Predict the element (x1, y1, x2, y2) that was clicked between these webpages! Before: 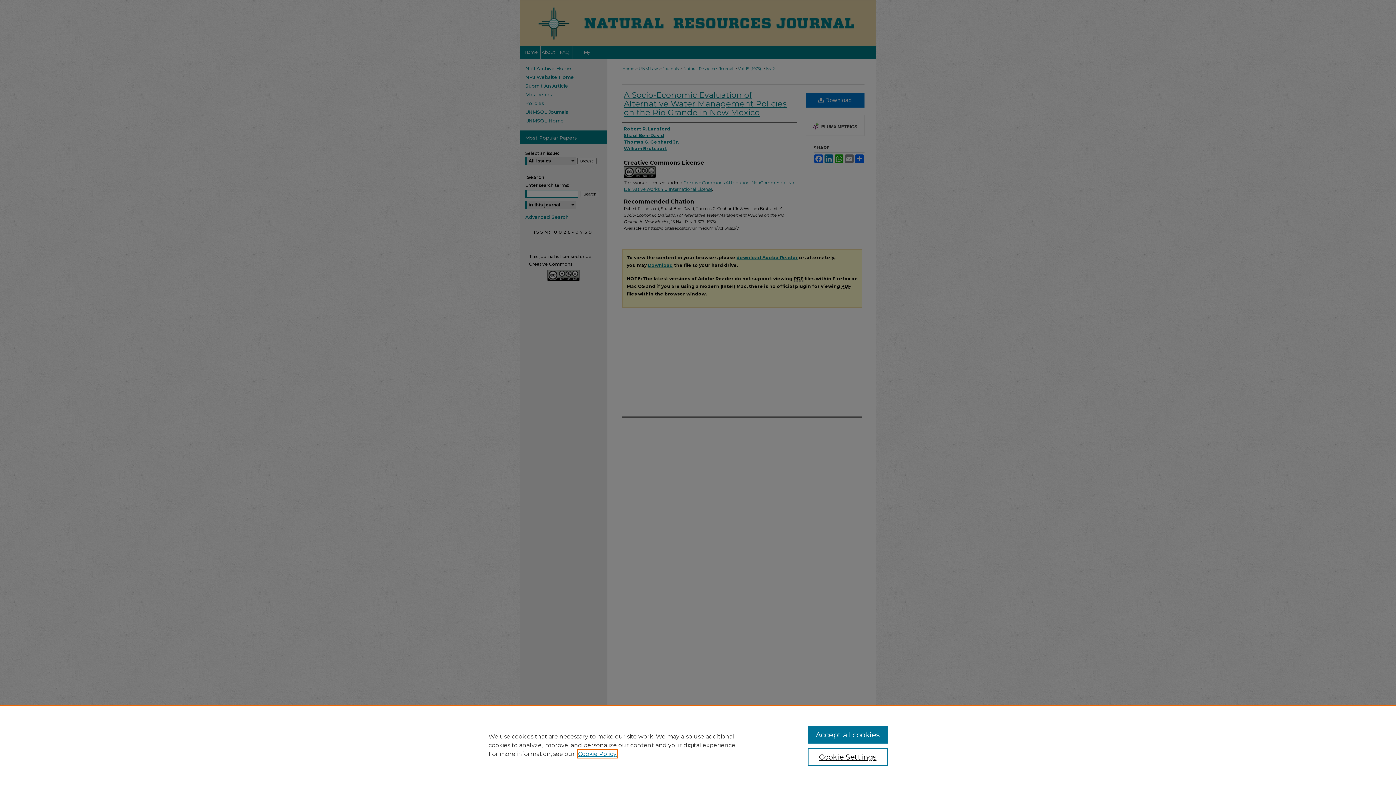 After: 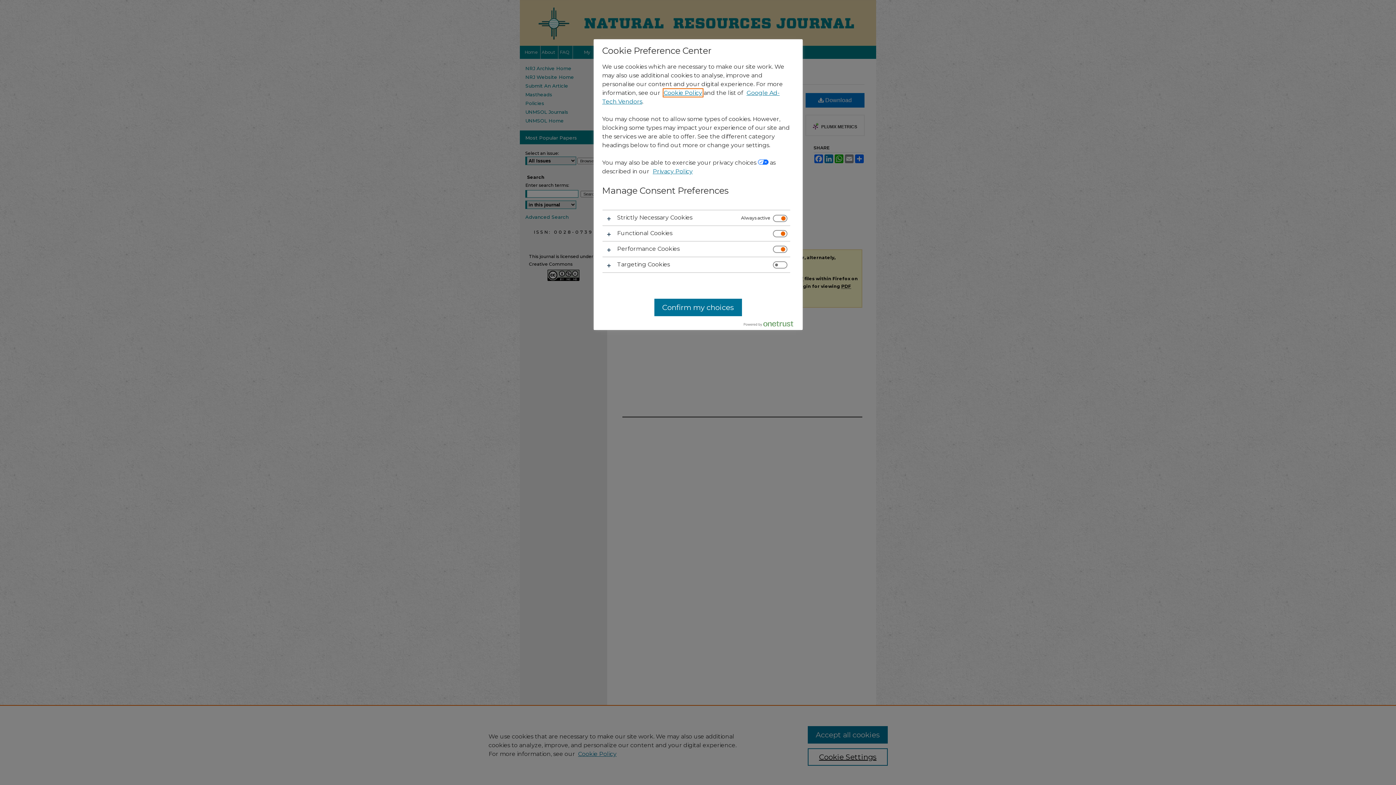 Action: label: Cookie Settings bbox: (807, 748, 887, 766)